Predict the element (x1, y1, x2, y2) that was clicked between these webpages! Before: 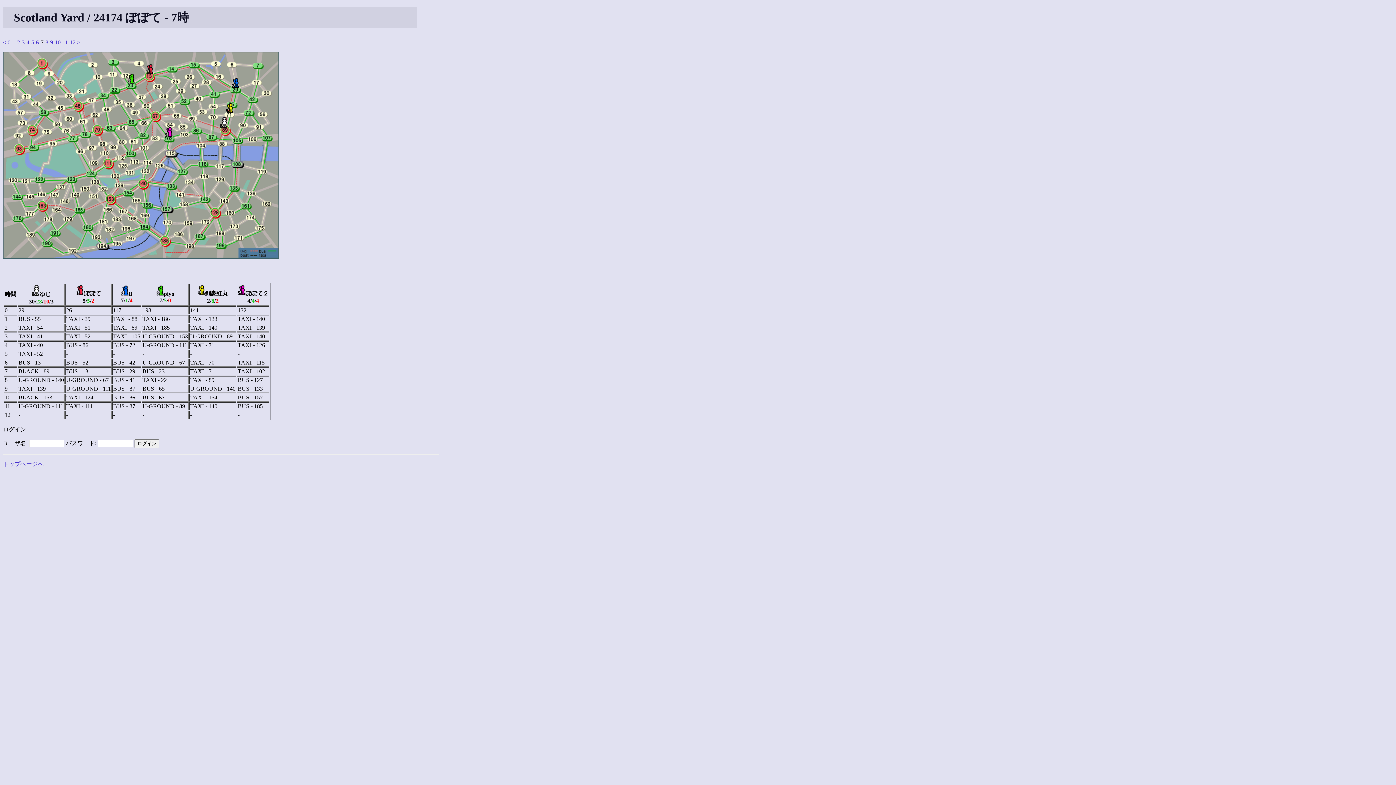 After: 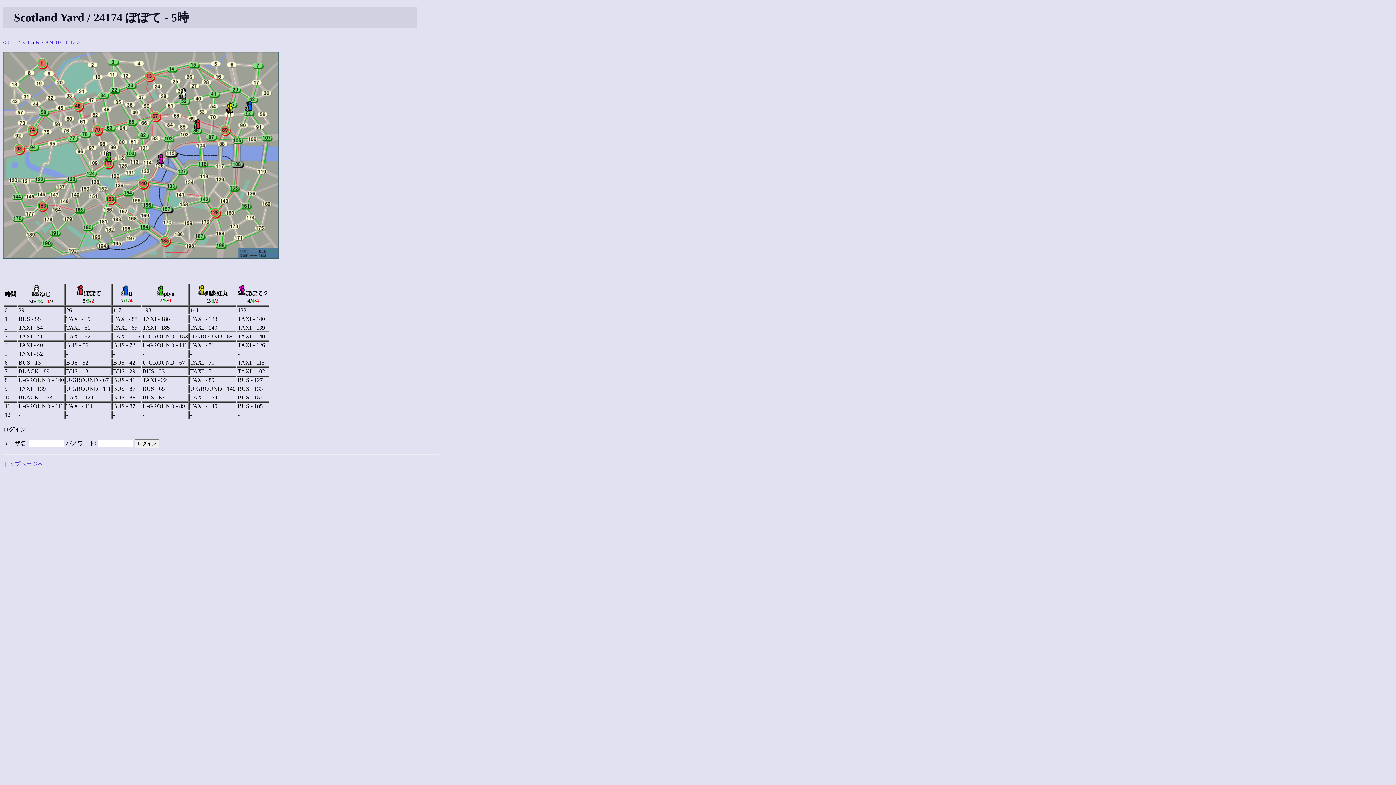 Action: bbox: (31, 39, 34, 45) label: 5